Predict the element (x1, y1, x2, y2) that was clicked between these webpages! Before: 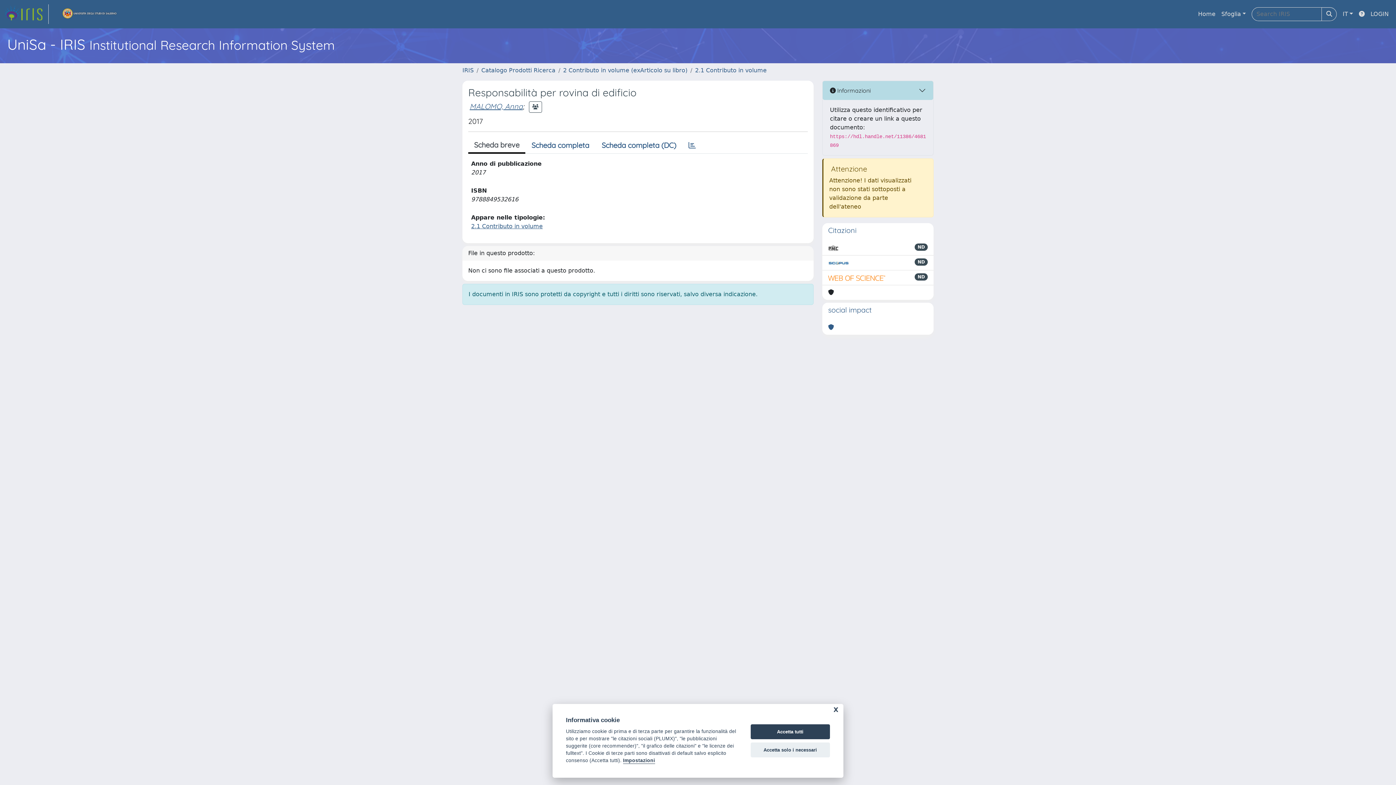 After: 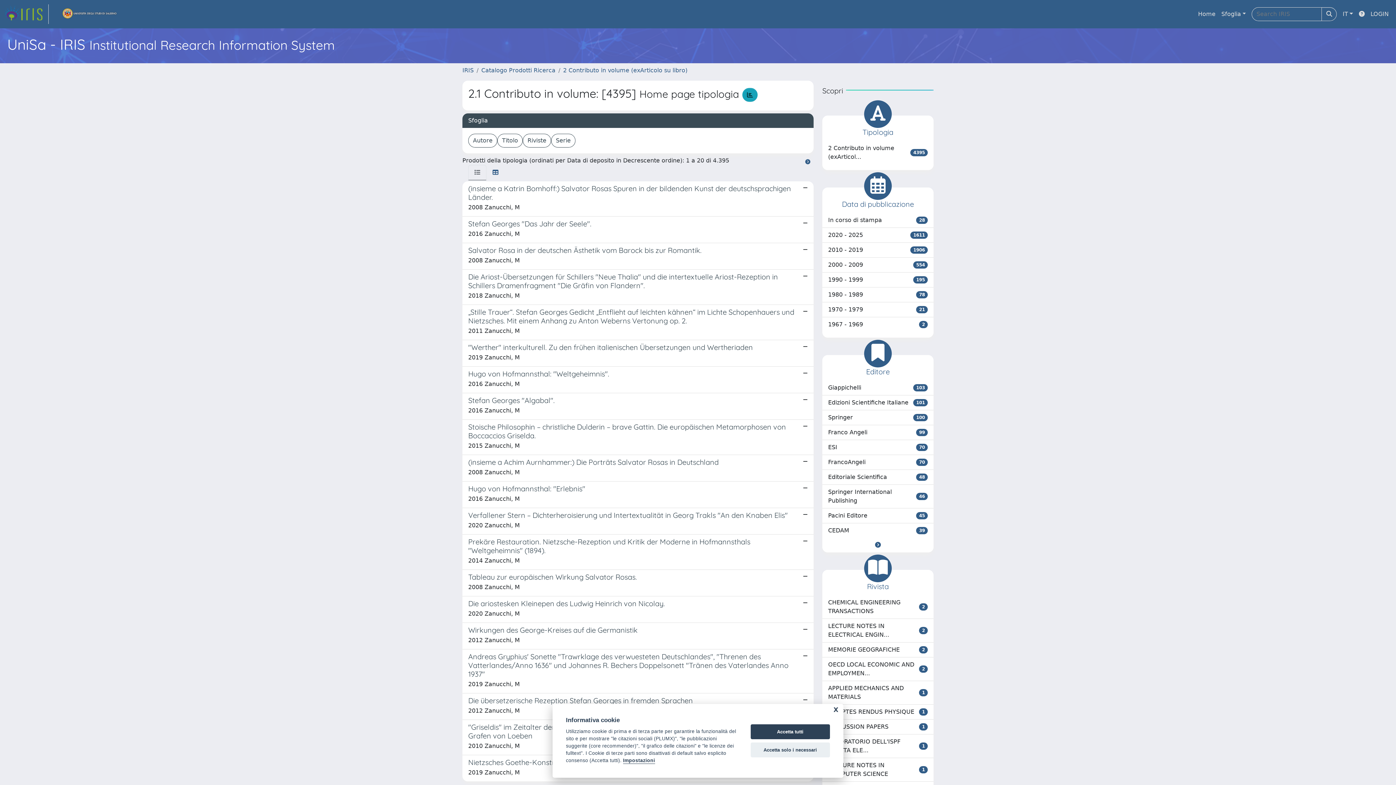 Action: label: 2.1 Contributo in volume bbox: (471, 222, 542, 229)